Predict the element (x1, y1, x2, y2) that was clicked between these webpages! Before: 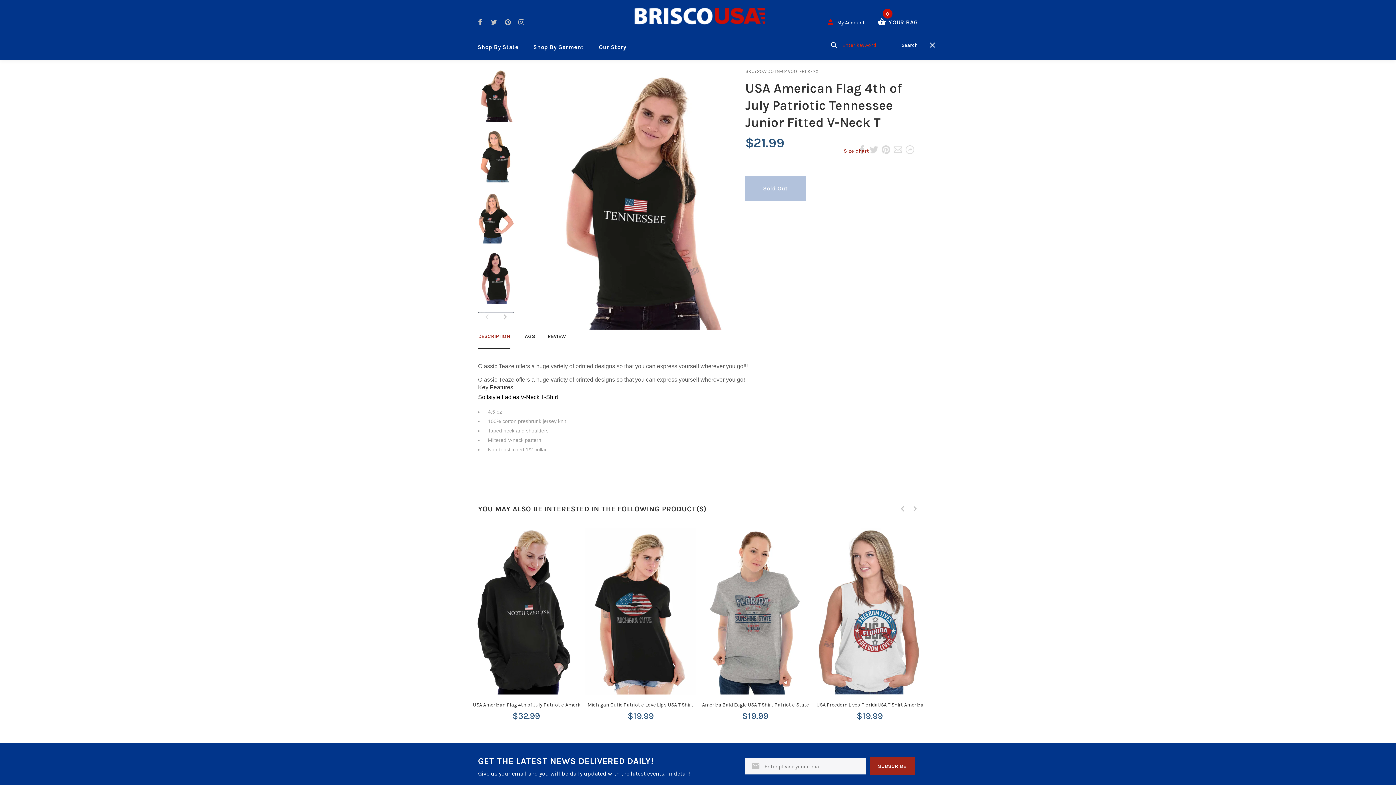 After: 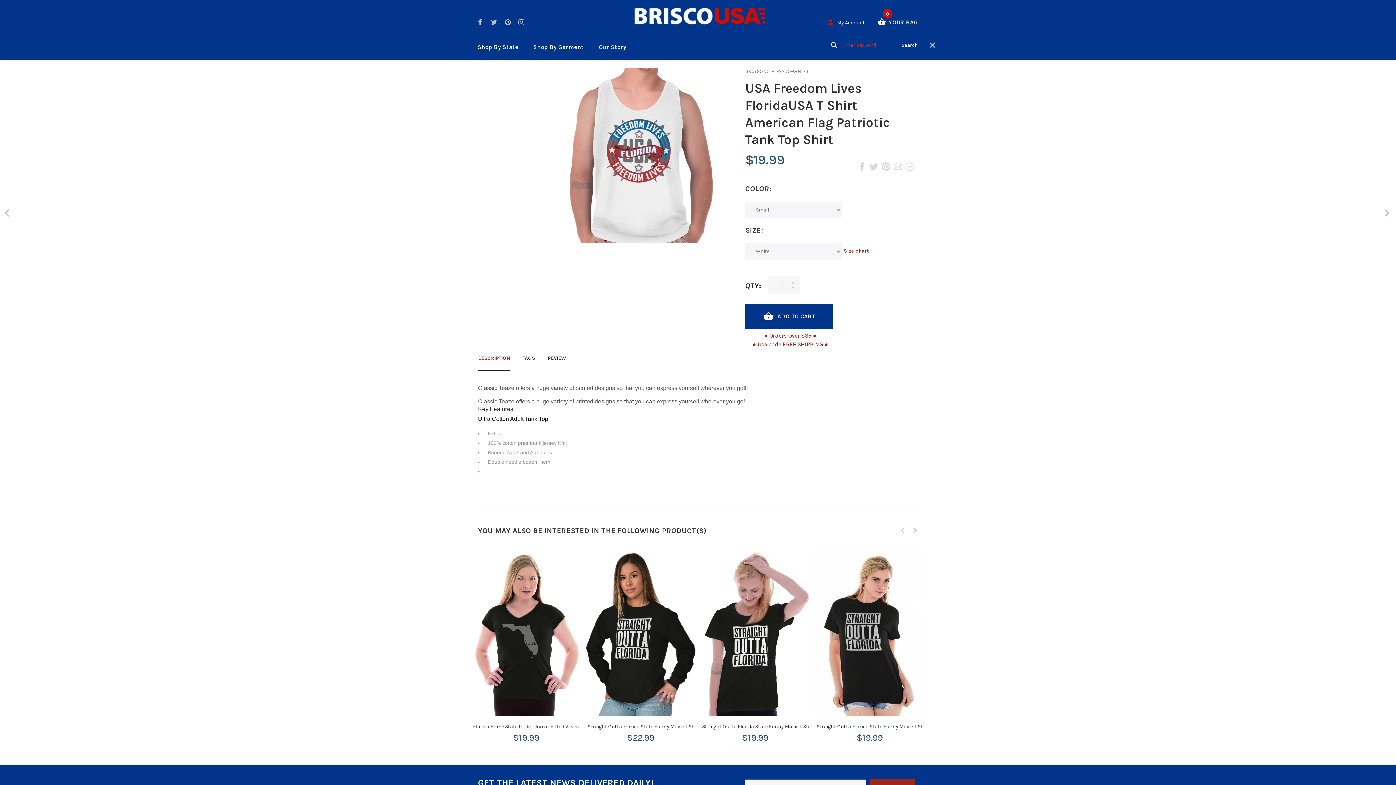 Action: bbox: (816, 701, 994, 709) label: USA Freedom Lives FloridaUSA T Shirt American Flag Patriotic Tank Top Shirt